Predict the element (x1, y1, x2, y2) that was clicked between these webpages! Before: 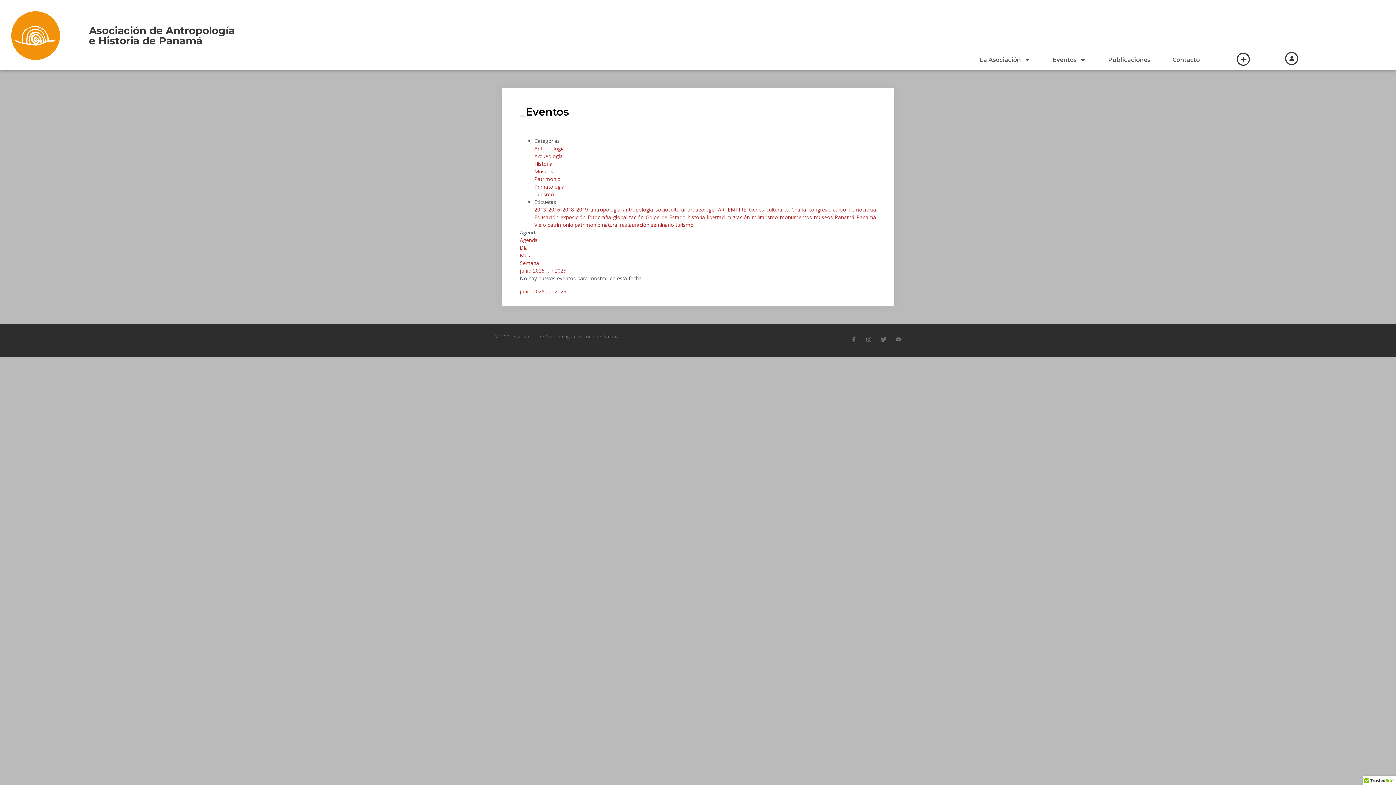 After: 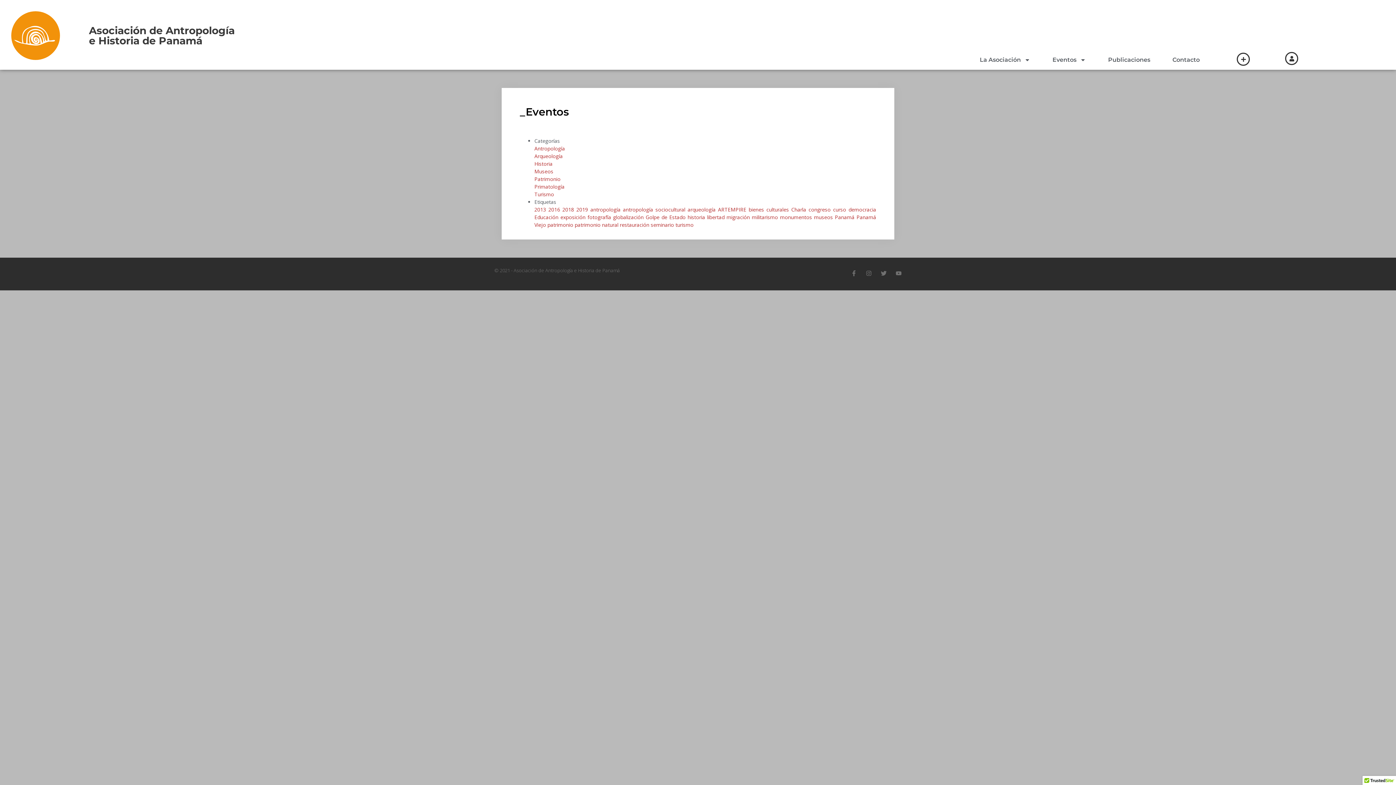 Action: bbox: (520, 244, 528, 251) label: Día